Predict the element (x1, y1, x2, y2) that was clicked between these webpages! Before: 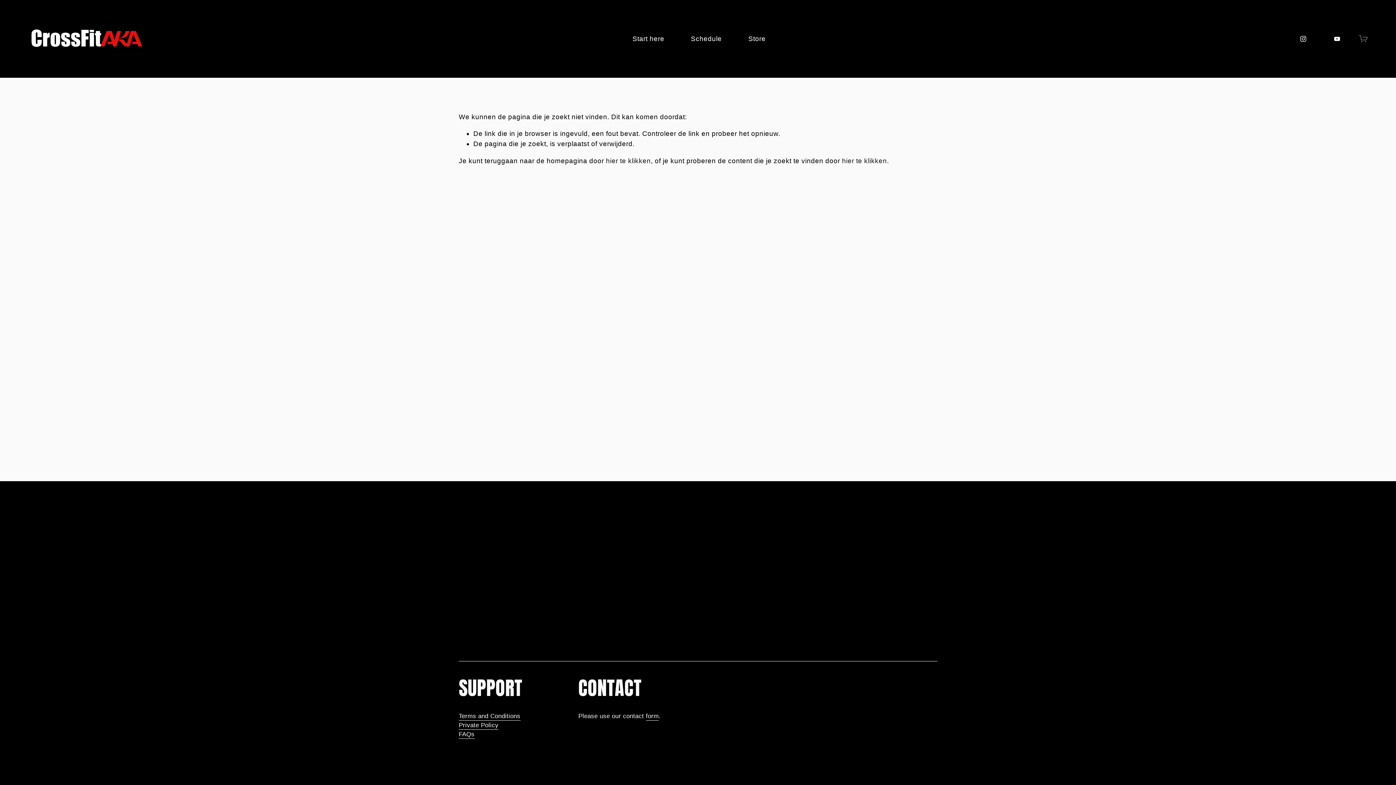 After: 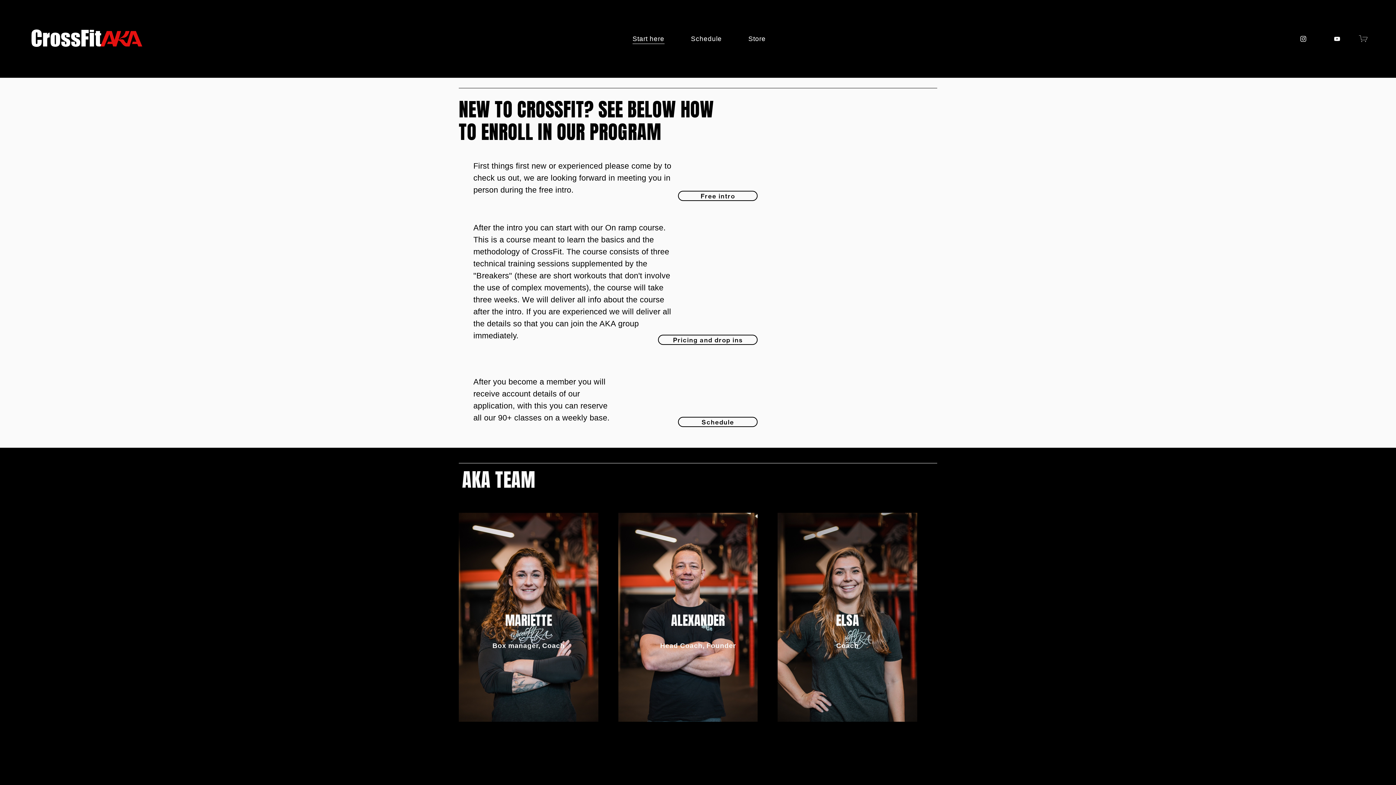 Action: label: Start here bbox: (632, 33, 664, 44)